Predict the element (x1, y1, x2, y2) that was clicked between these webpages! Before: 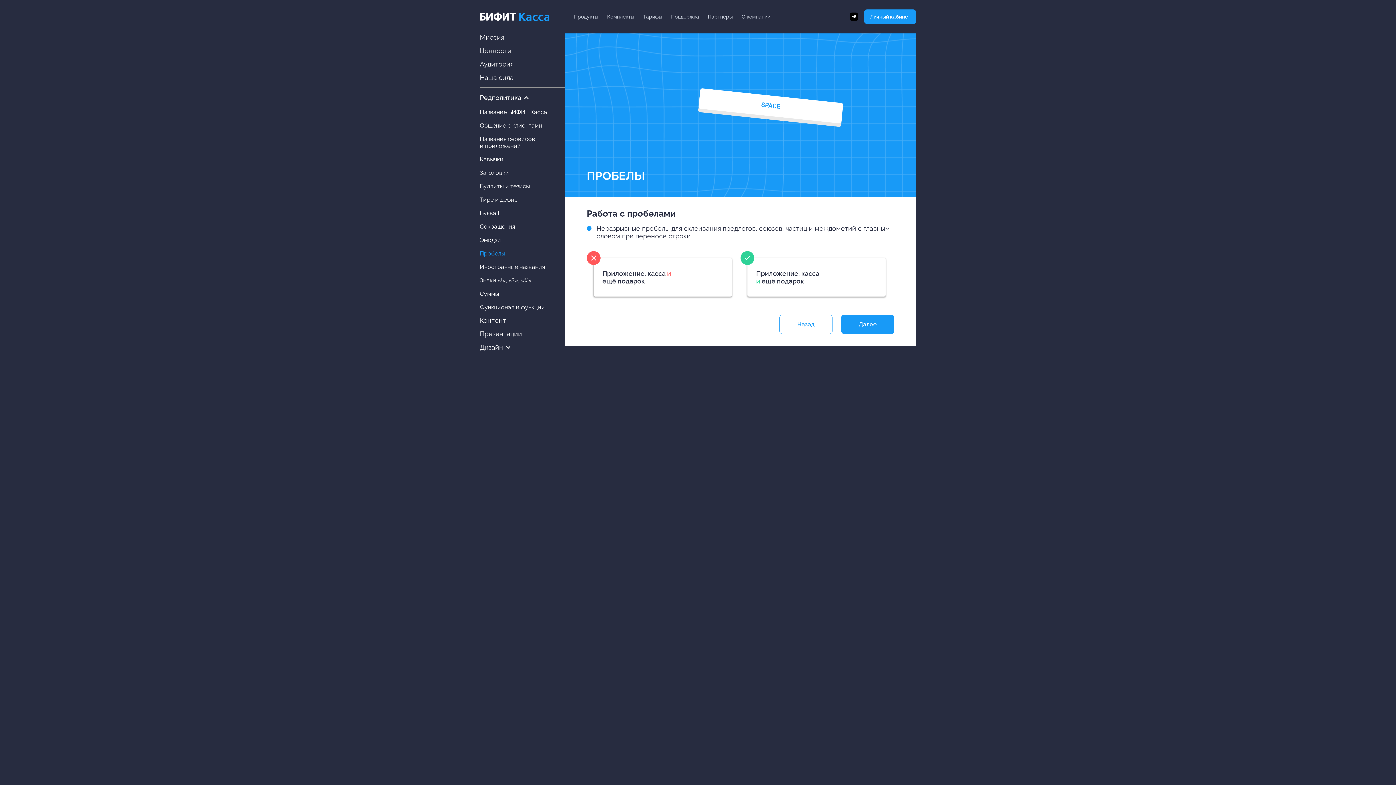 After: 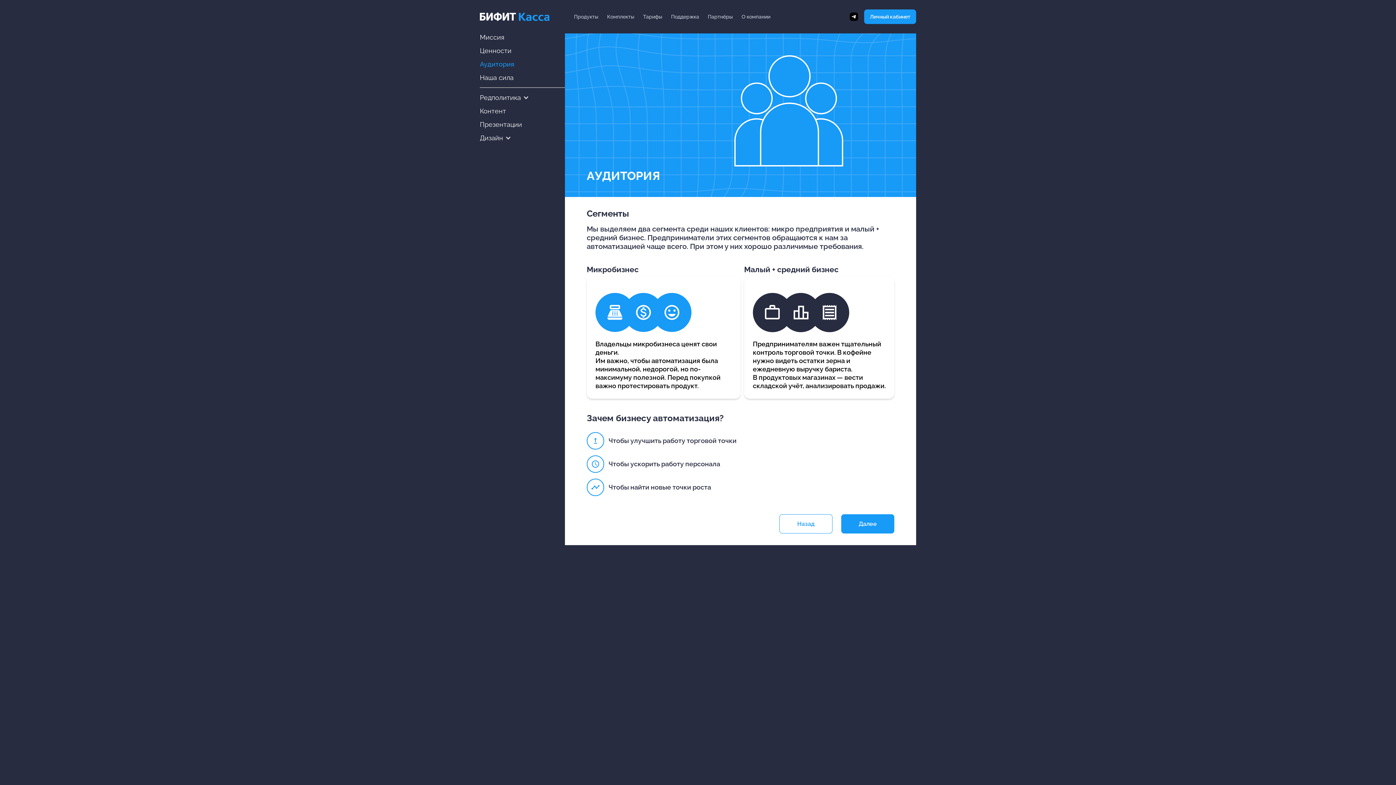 Action: bbox: (480, 60, 513, 68) label: Аудитория